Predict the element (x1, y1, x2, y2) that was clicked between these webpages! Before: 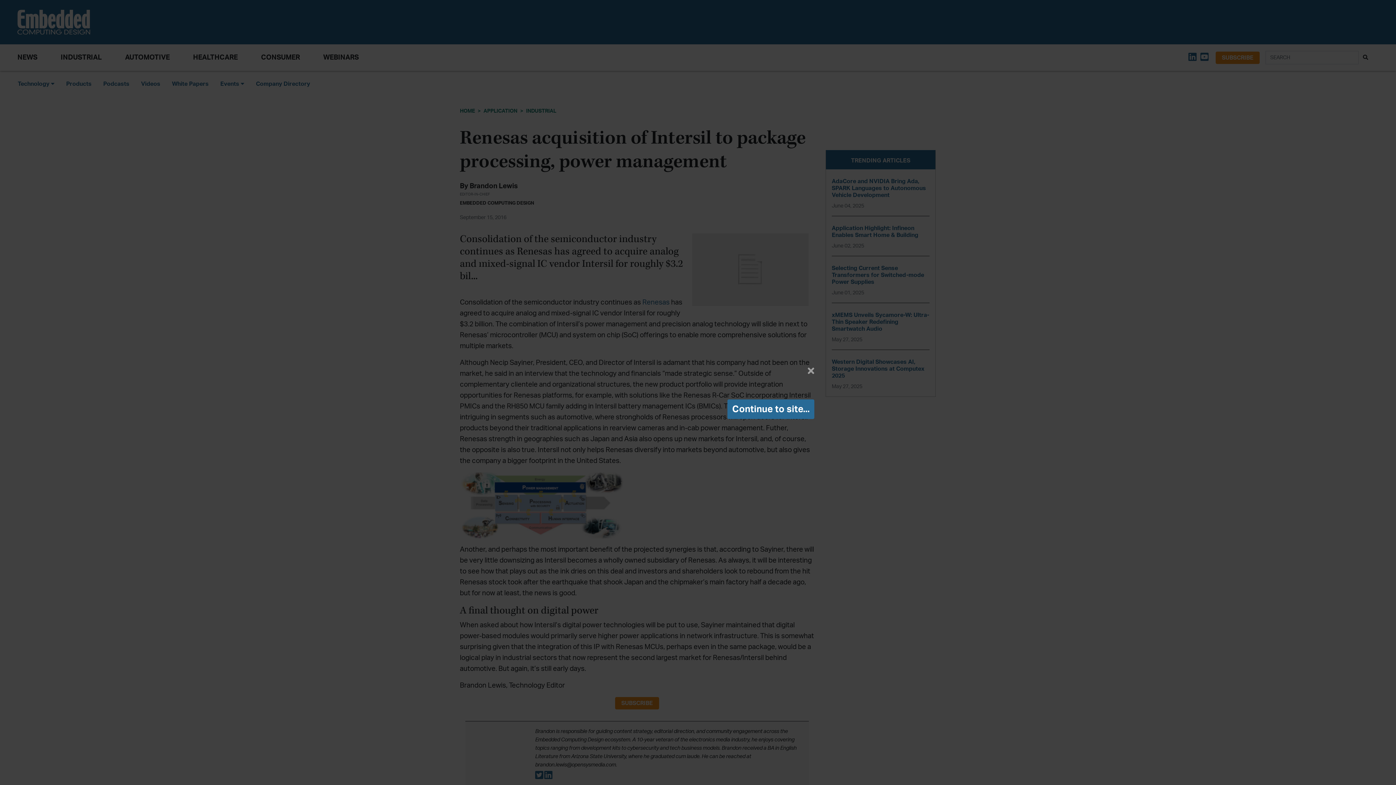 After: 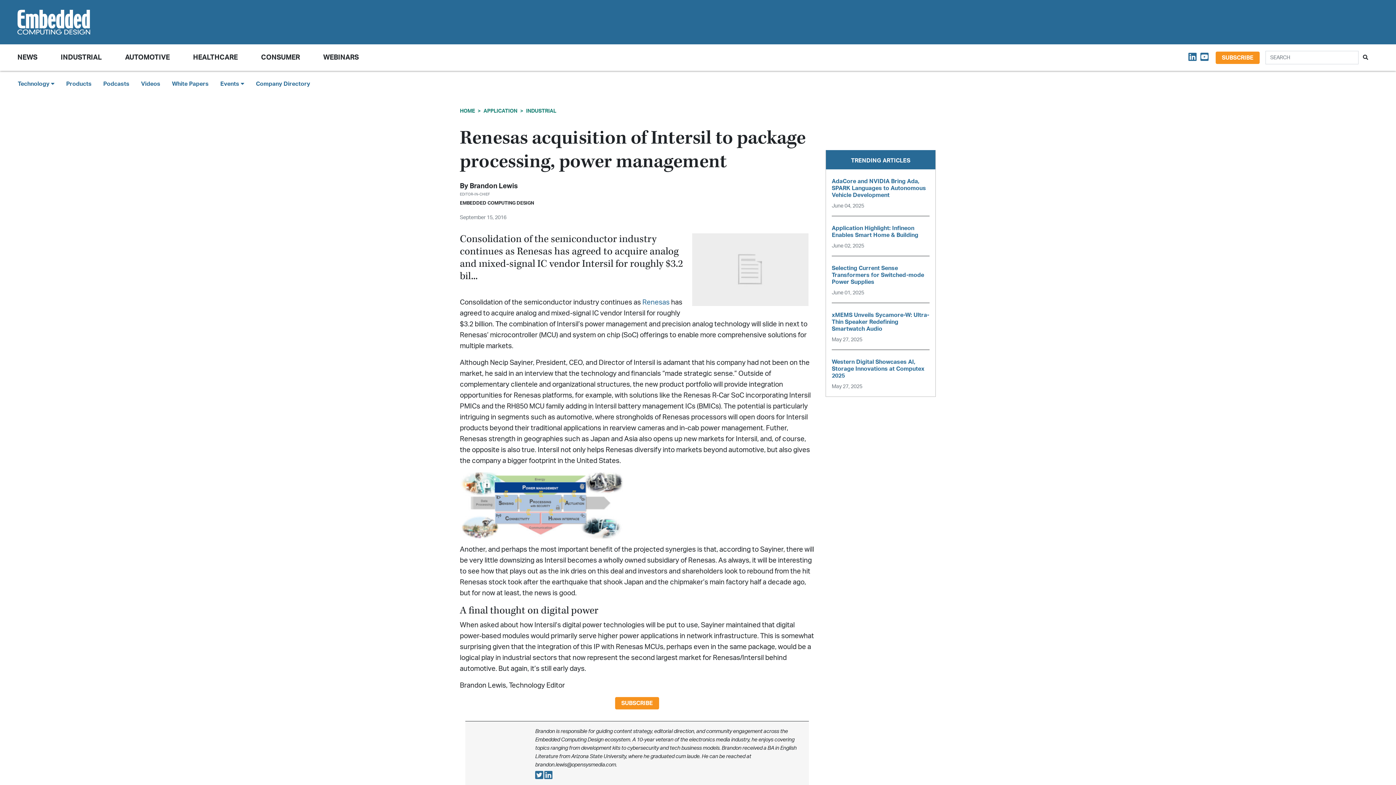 Action: bbox: (727, 399, 814, 419) label: Continue to site...